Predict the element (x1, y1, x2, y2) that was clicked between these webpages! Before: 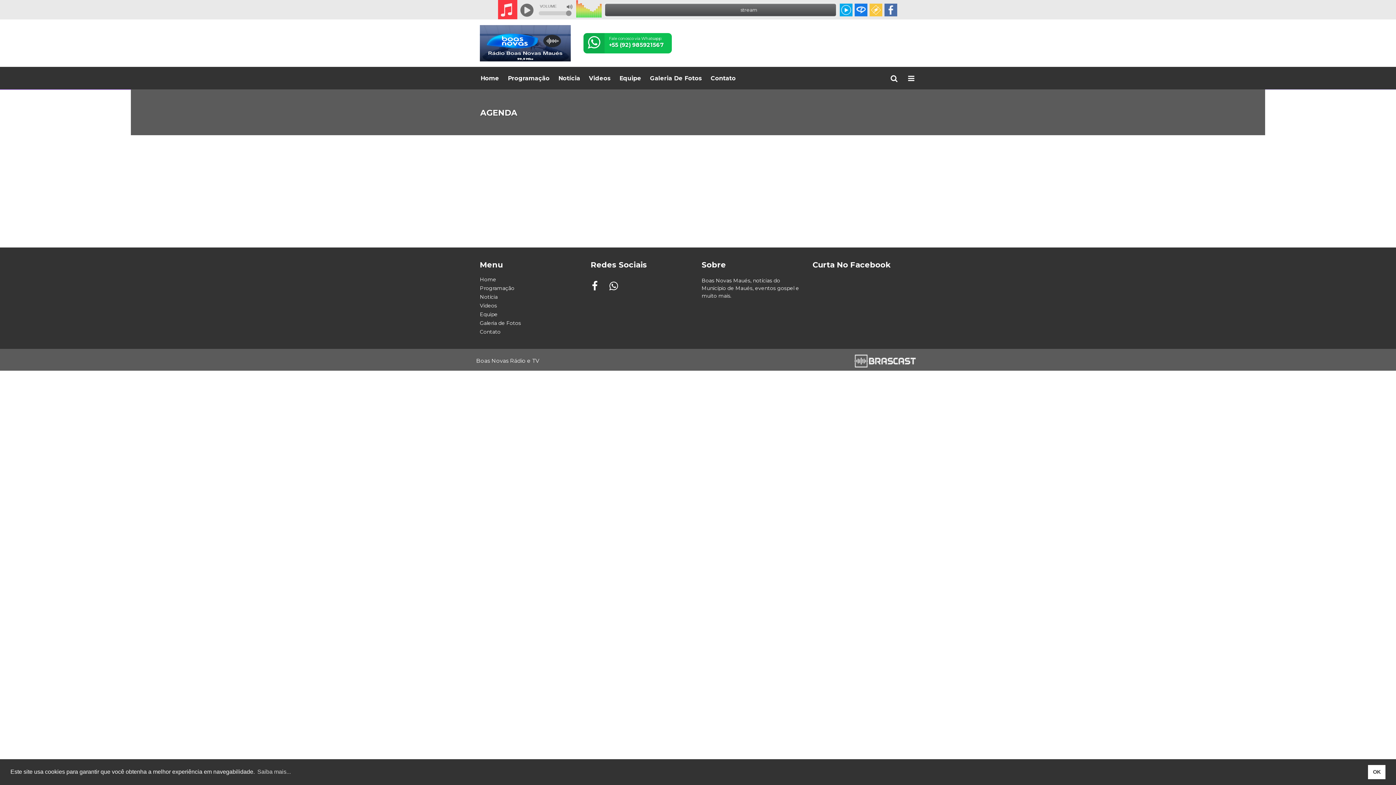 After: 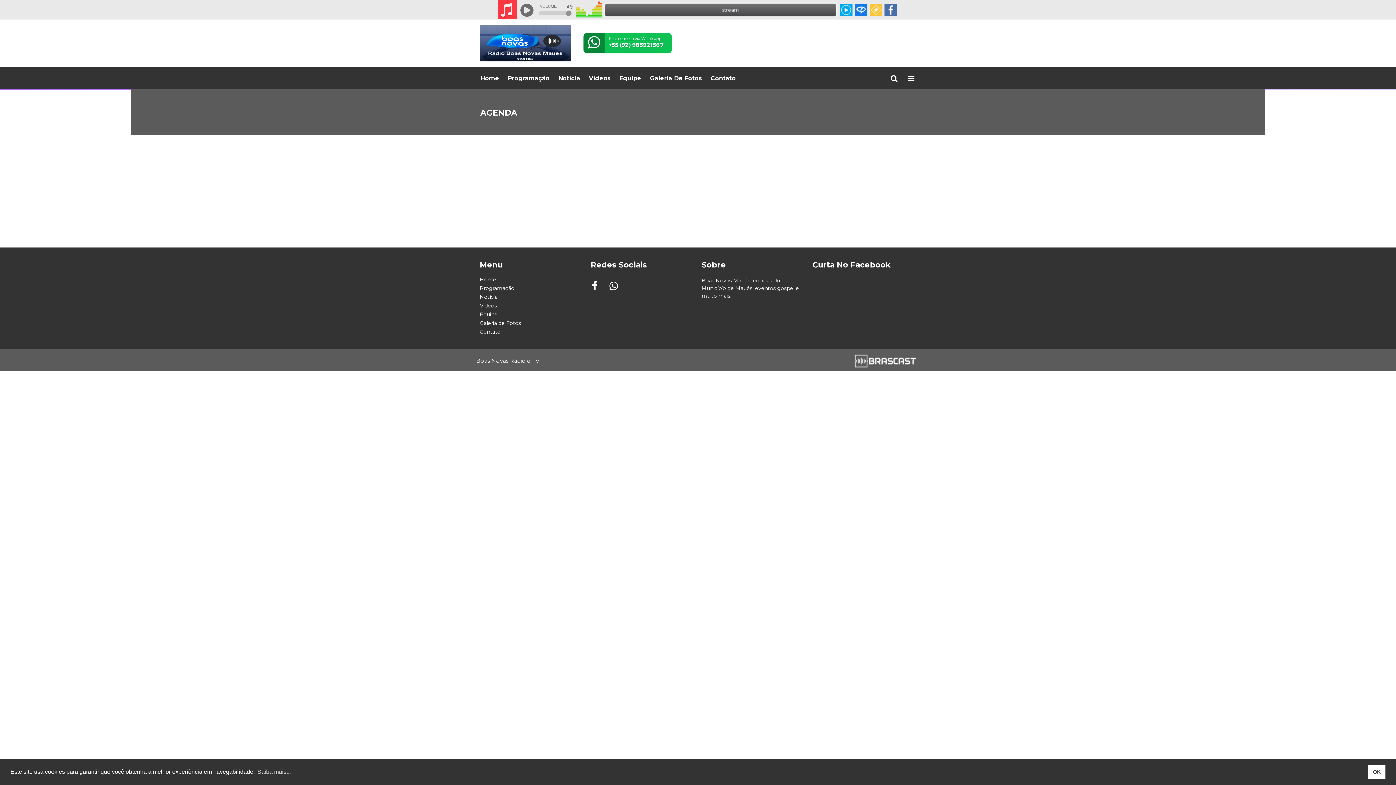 Action: bbox: (583, 33, 672, 53) label: Fale conosco via Whatsapp:
+55 (92) 985921567